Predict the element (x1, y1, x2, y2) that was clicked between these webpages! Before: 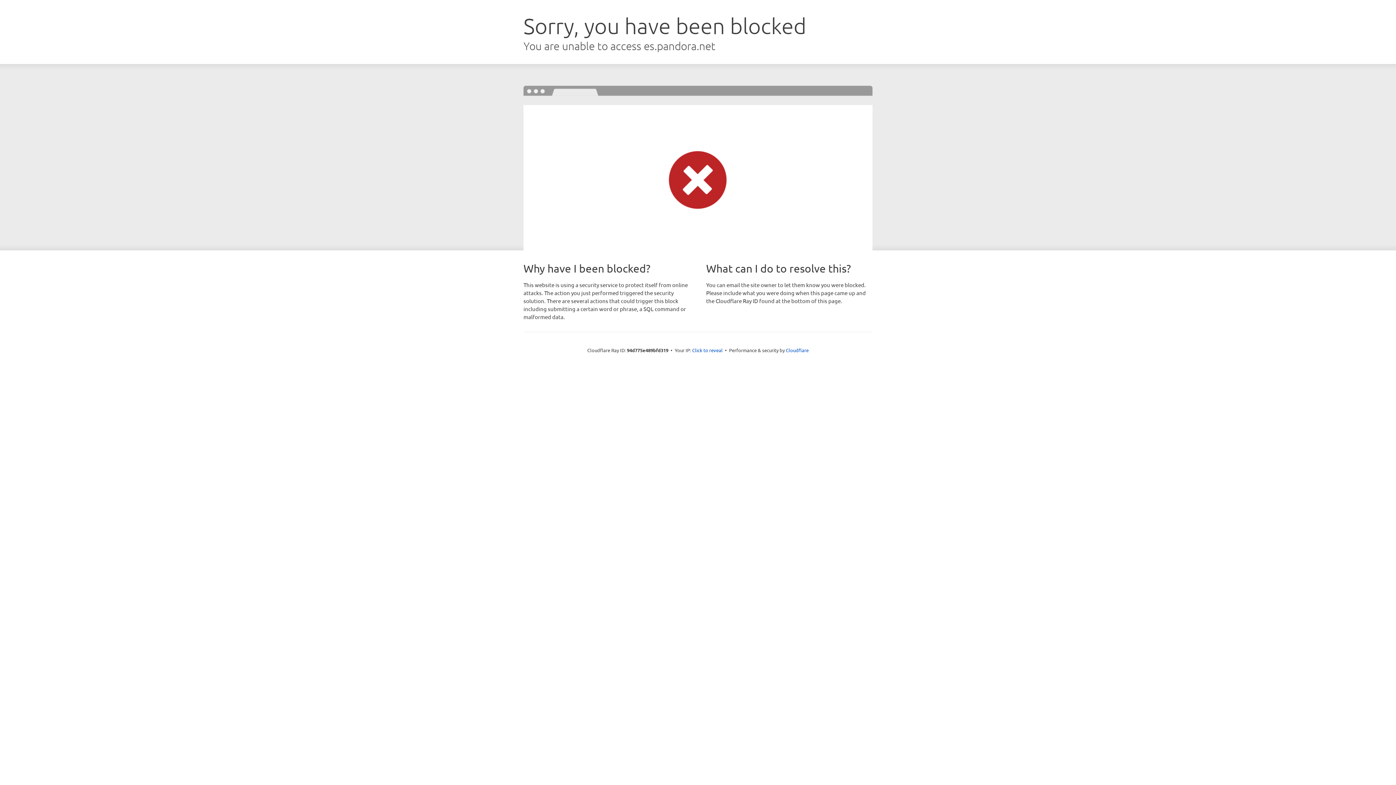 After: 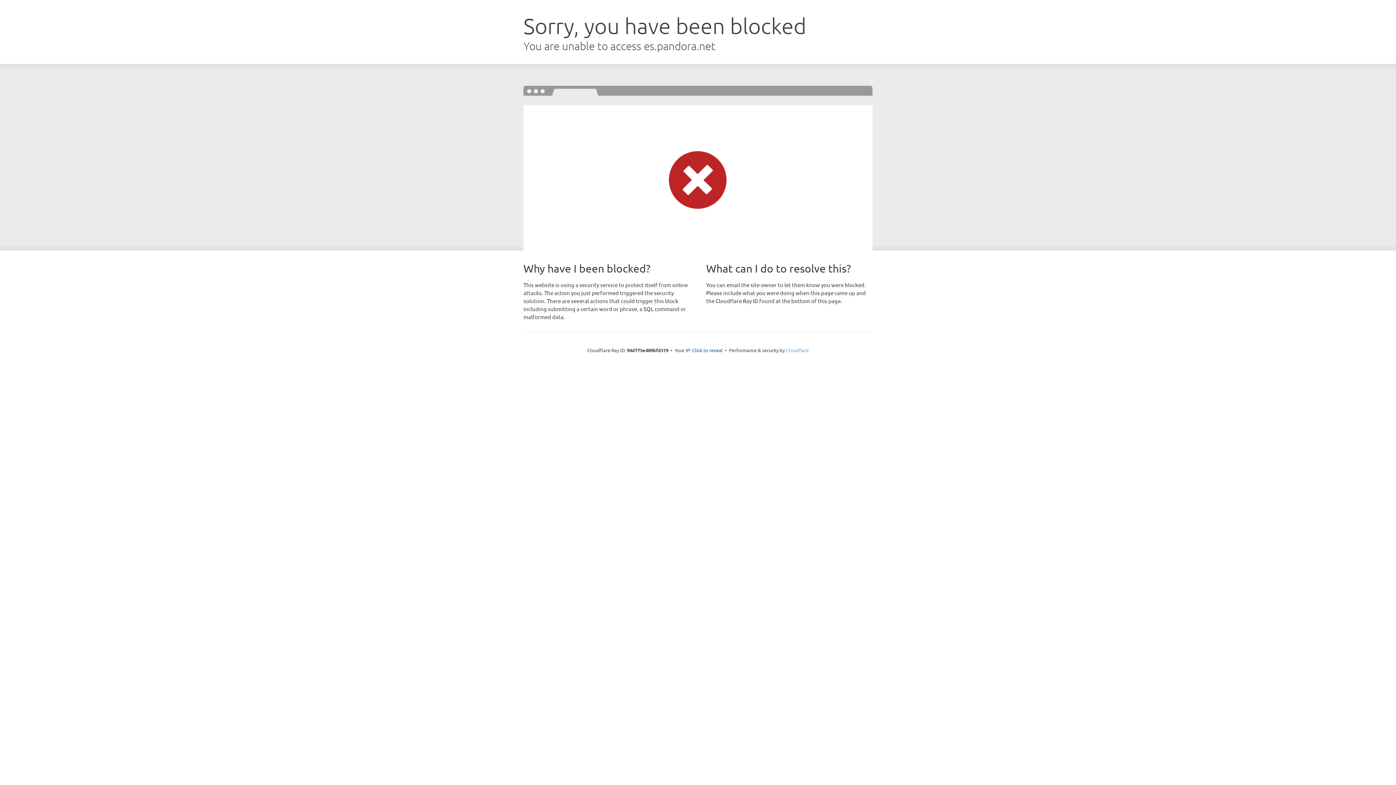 Action: bbox: (786, 347, 808, 353) label: Cloudflare